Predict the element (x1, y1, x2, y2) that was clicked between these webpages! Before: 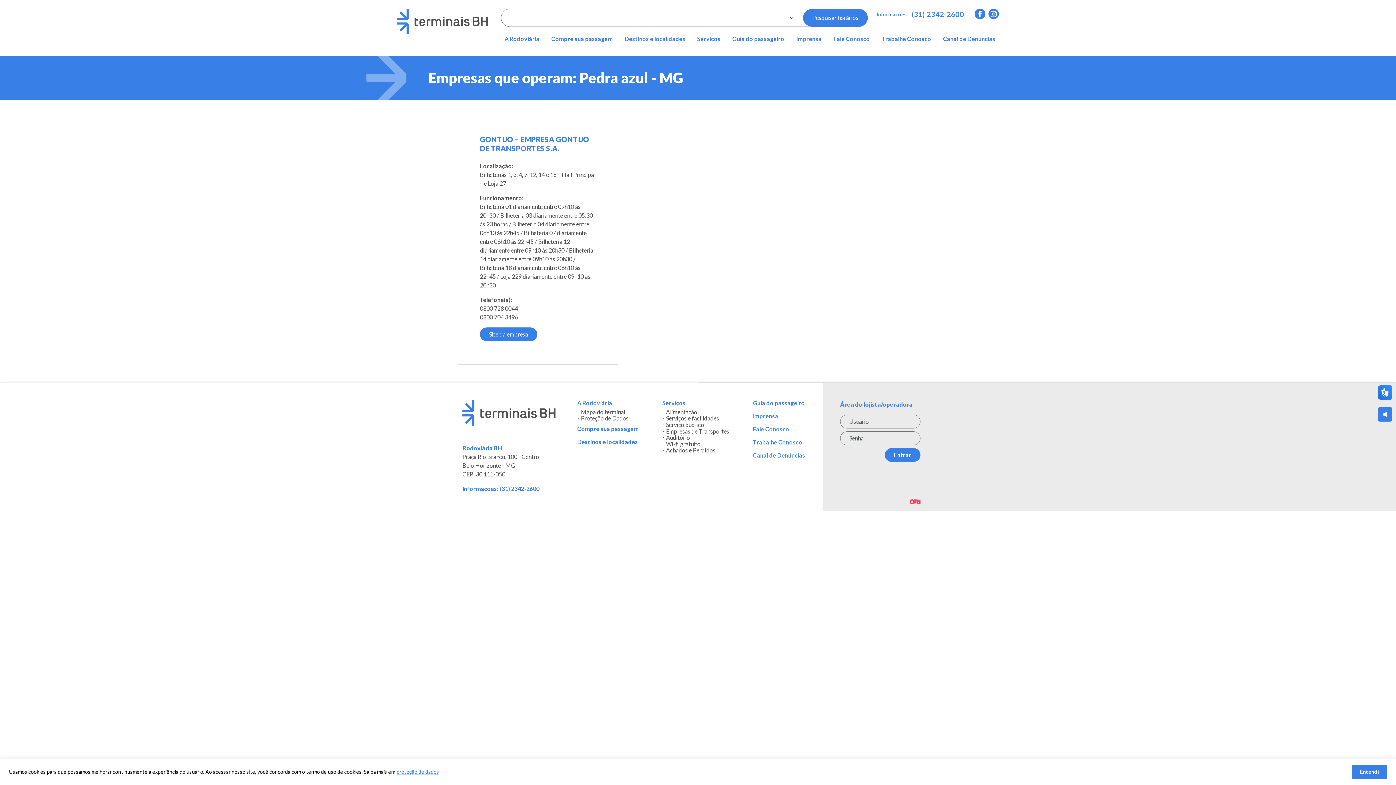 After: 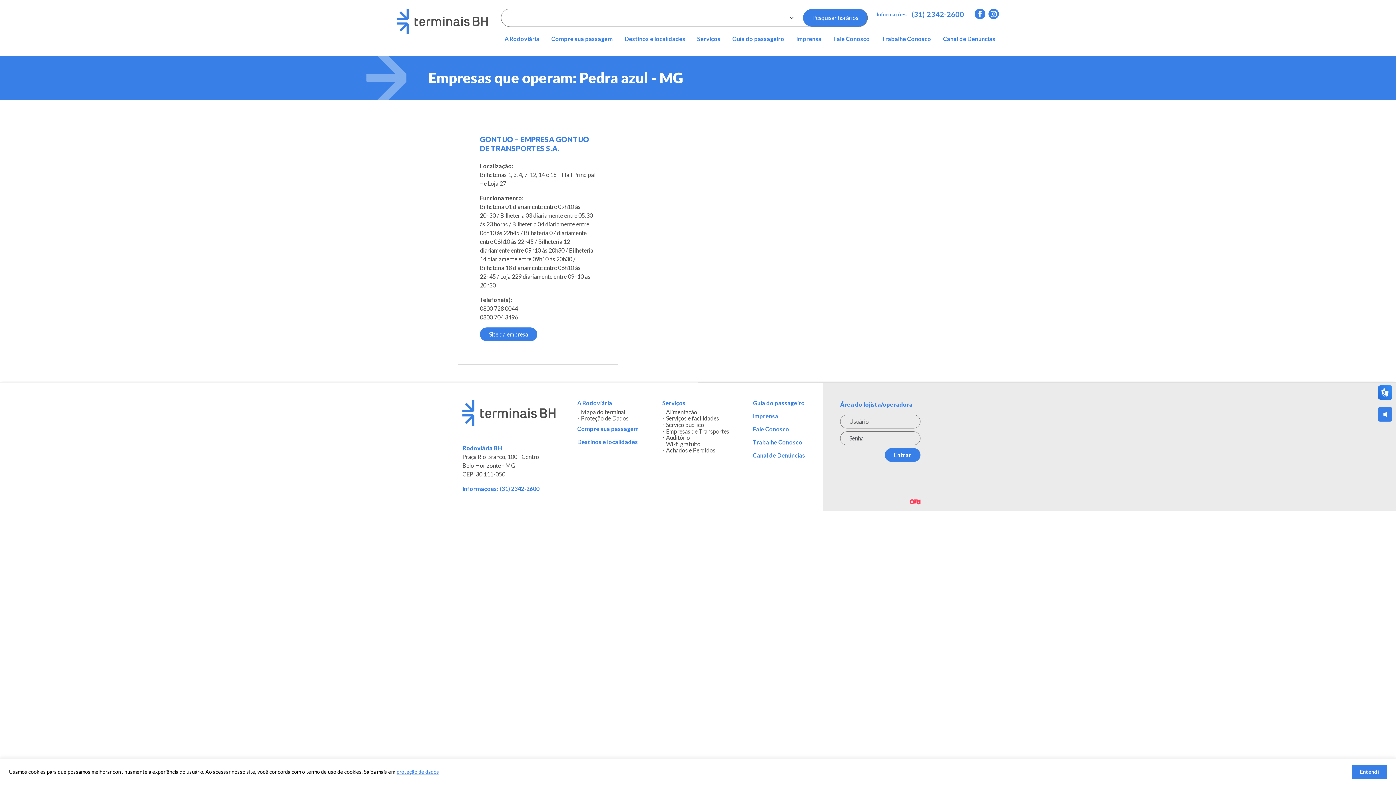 Action: bbox: (803, 9, 867, 26) label: Pesquisar horários